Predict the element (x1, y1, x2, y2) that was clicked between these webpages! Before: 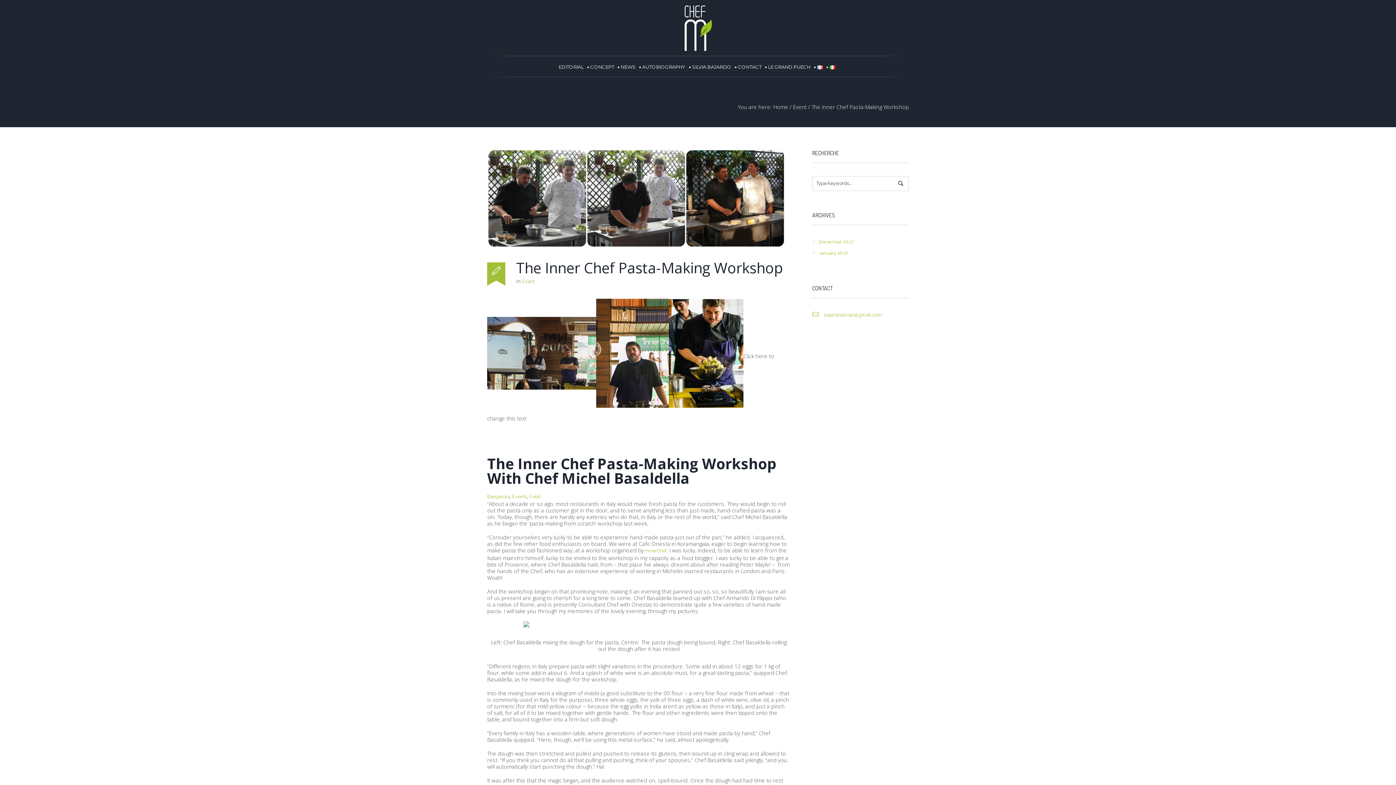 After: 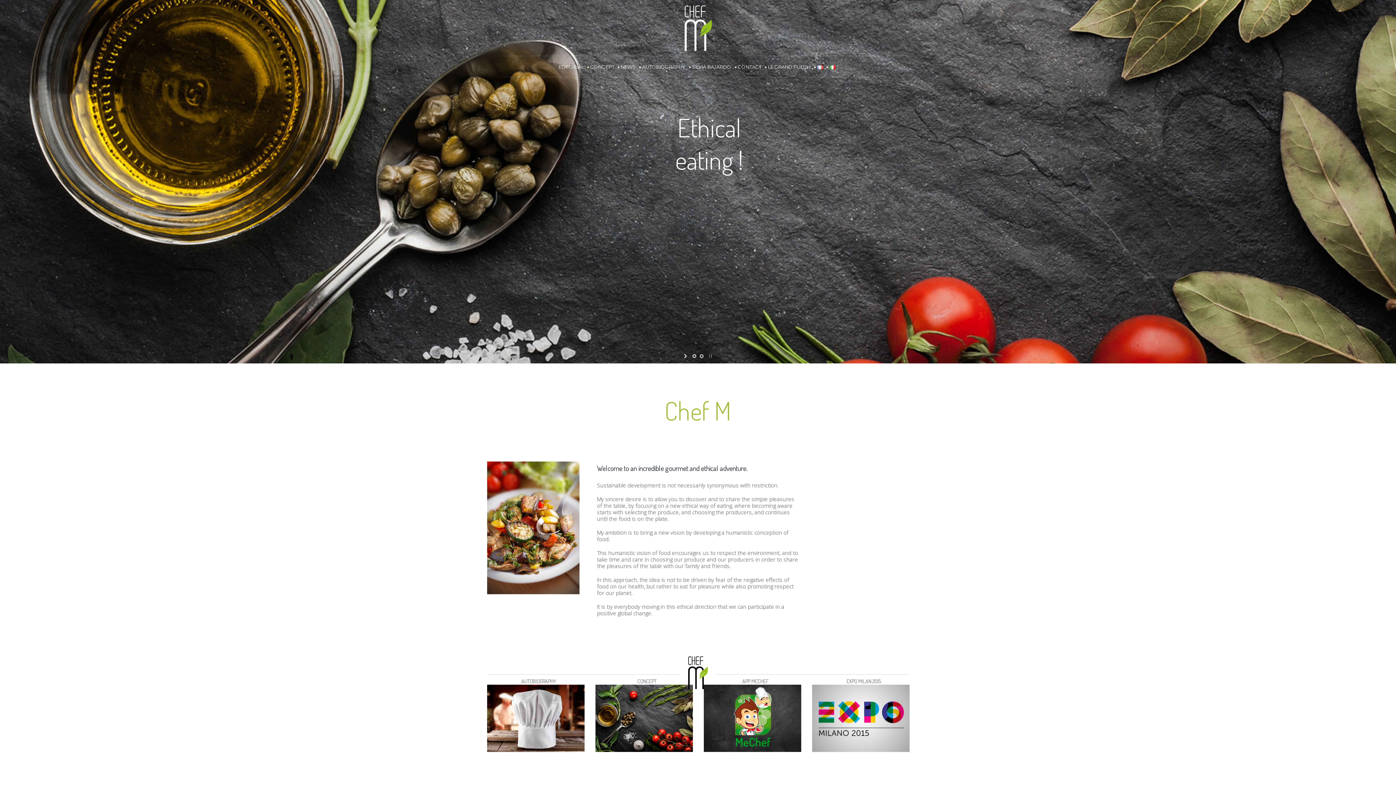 Action: label: EDITORIAL bbox: (556, 55, 588, 77)